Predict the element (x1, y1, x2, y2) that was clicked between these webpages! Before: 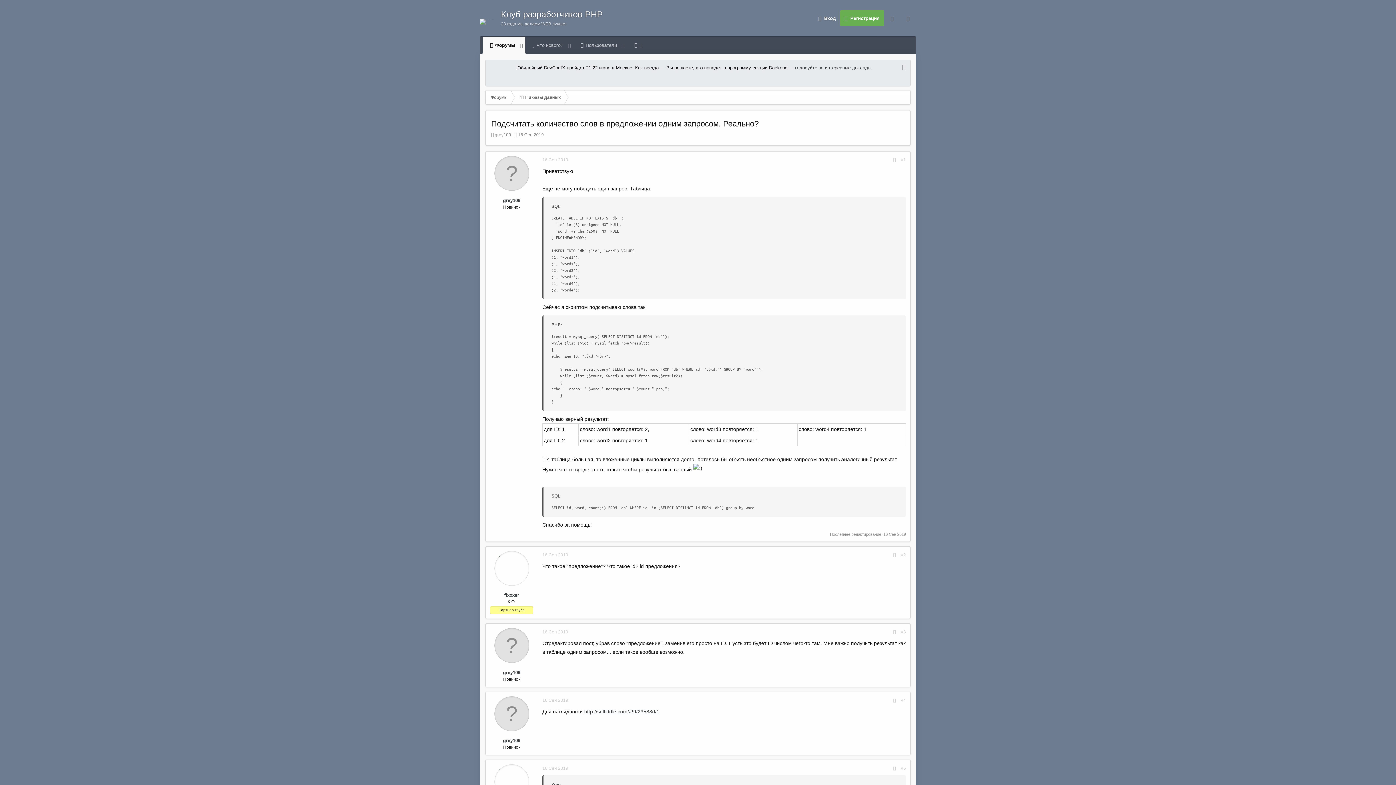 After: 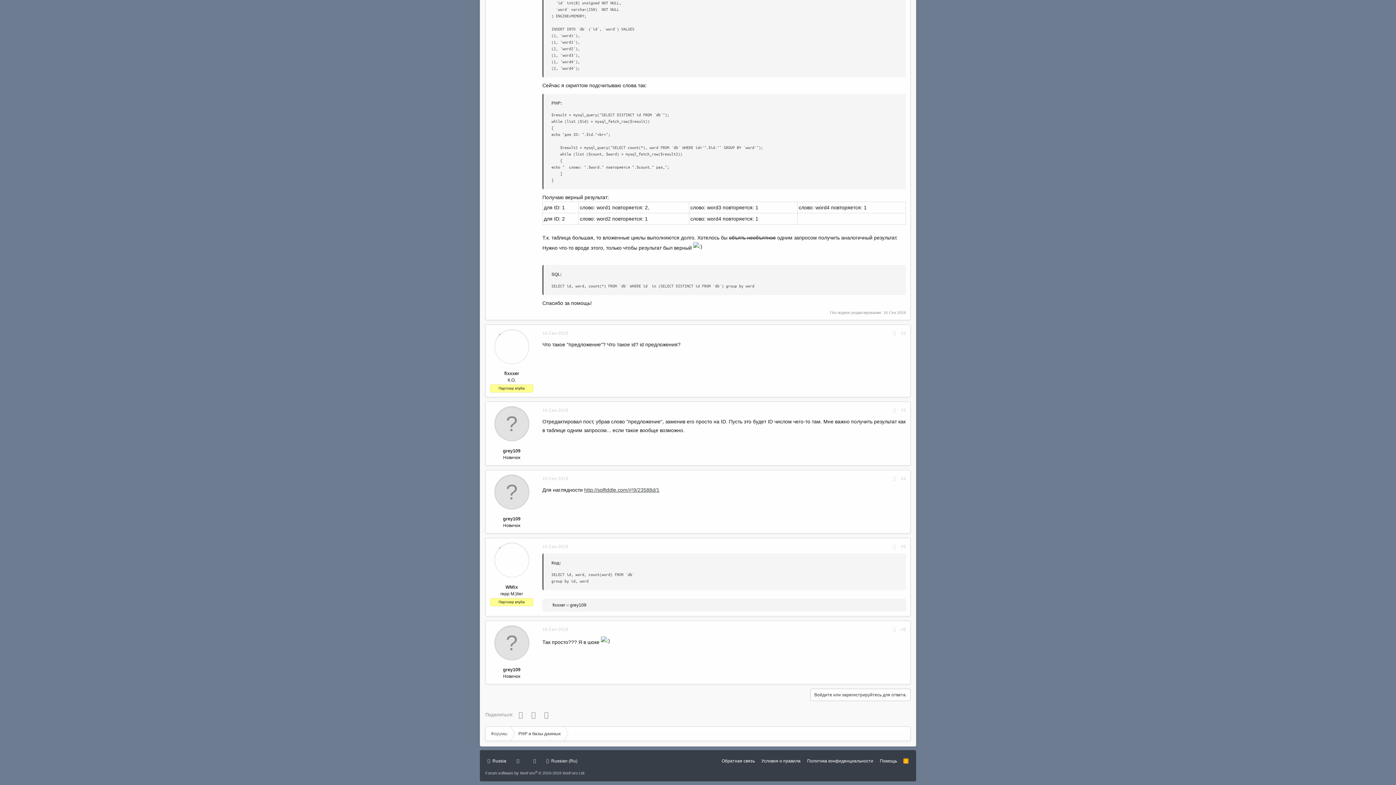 Action: bbox: (542, 766, 568, 771) label: 16 Сен 2019